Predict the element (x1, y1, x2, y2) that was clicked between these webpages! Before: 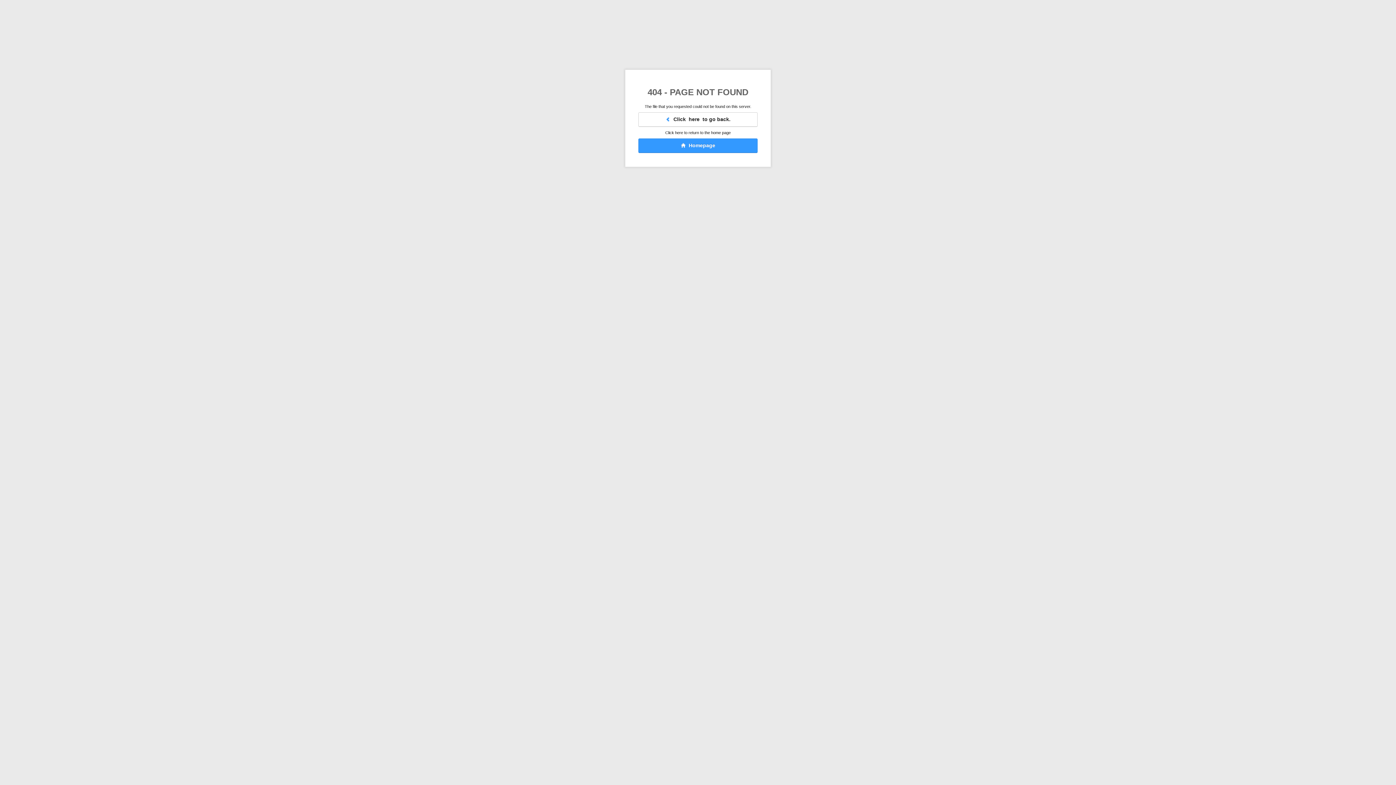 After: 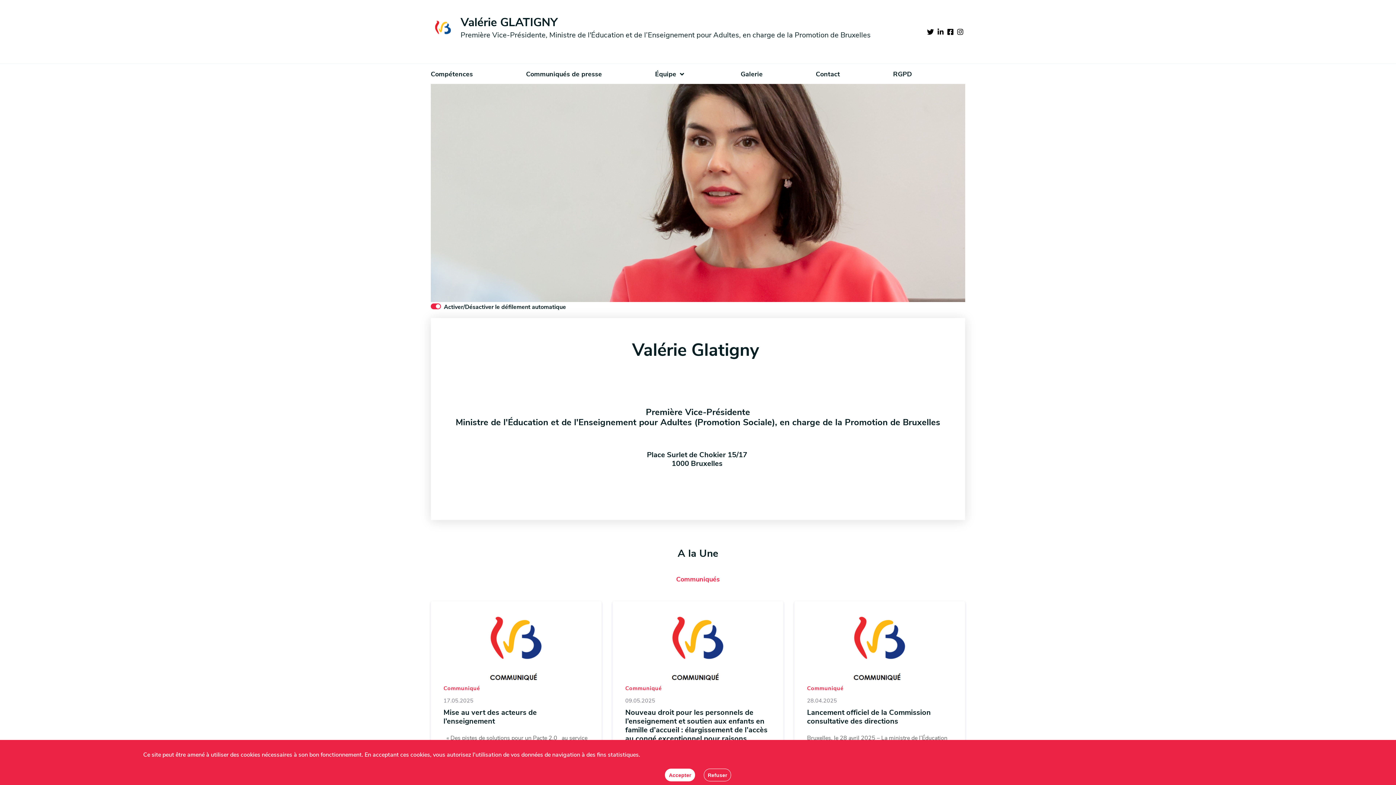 Action: label:   Homepage bbox: (638, 138, 757, 153)